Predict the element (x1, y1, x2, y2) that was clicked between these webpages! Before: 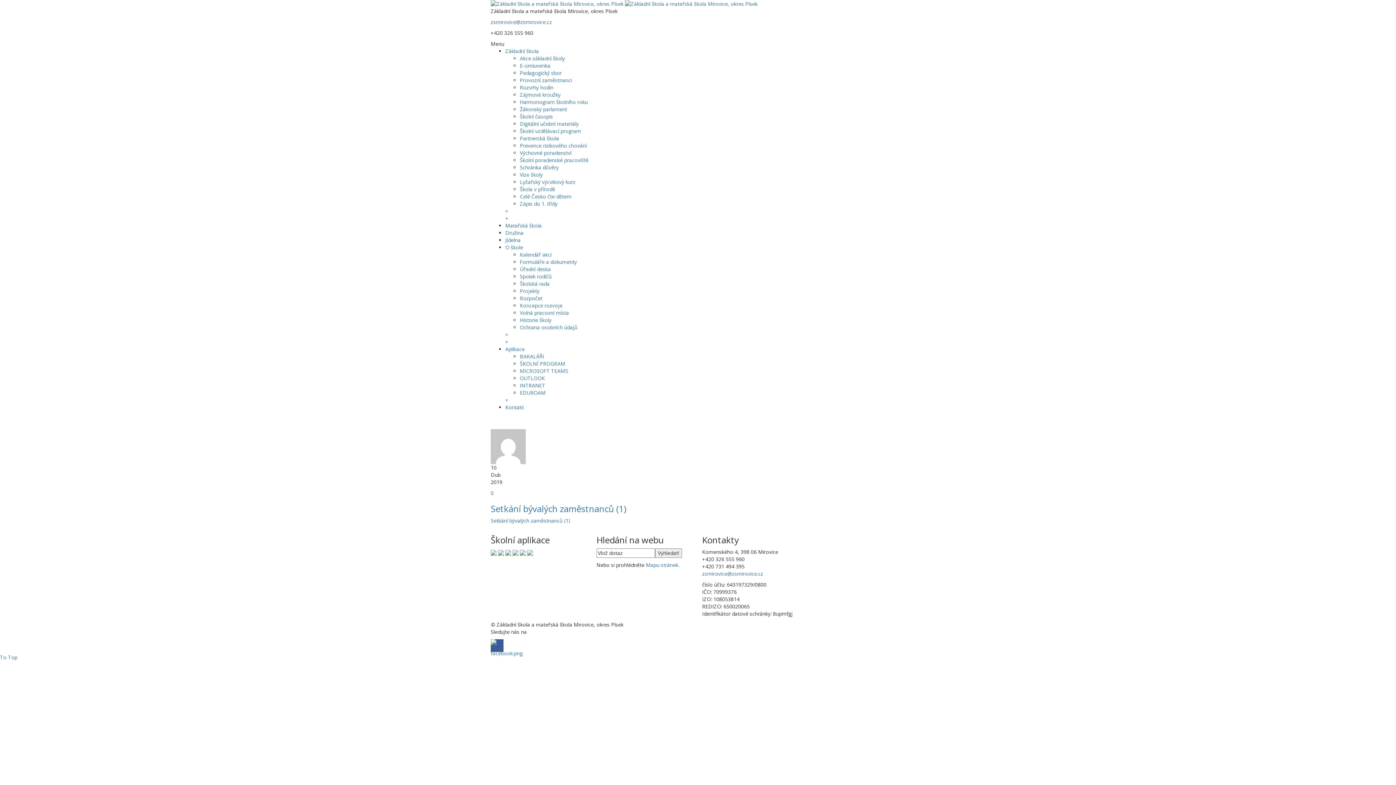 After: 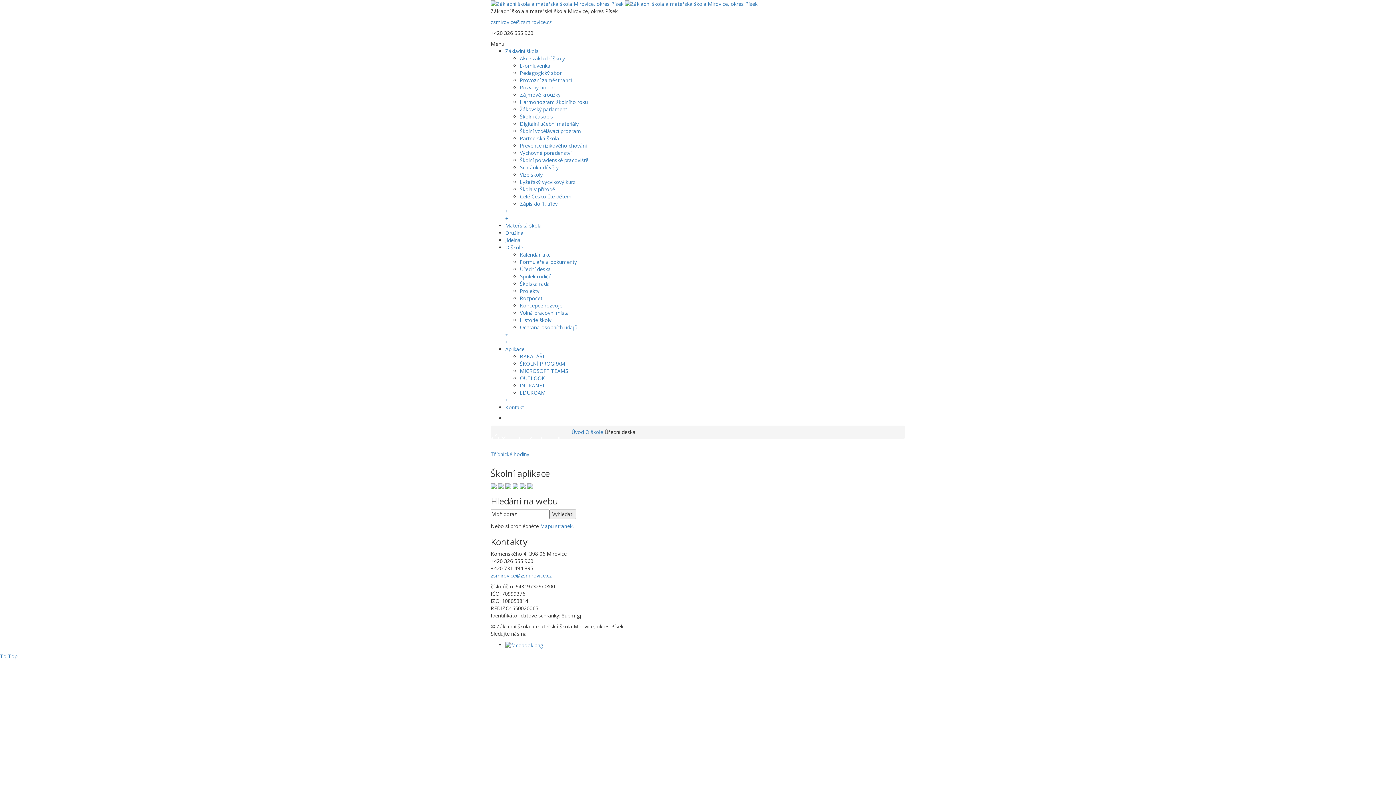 Action: label: Úřední deska bbox: (520, 265, 550, 272)